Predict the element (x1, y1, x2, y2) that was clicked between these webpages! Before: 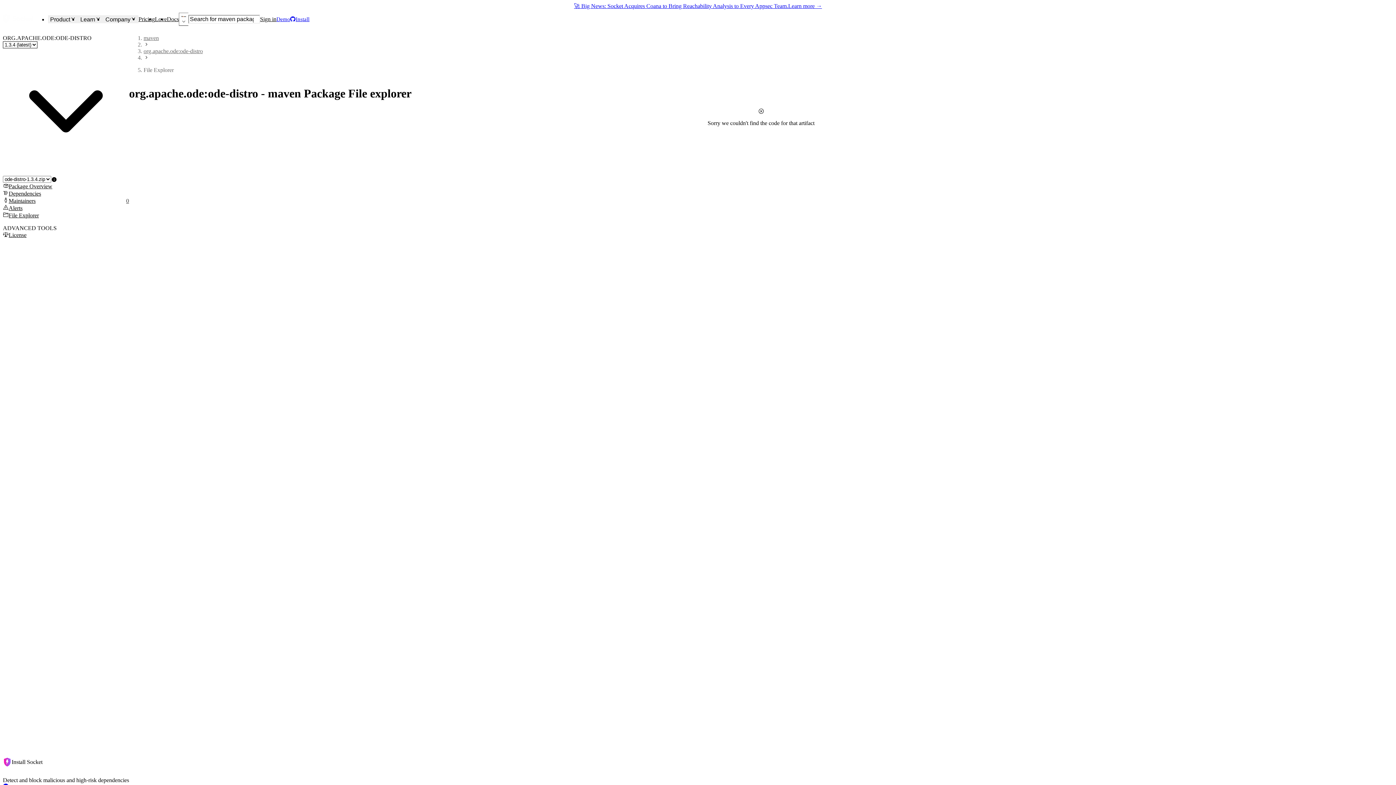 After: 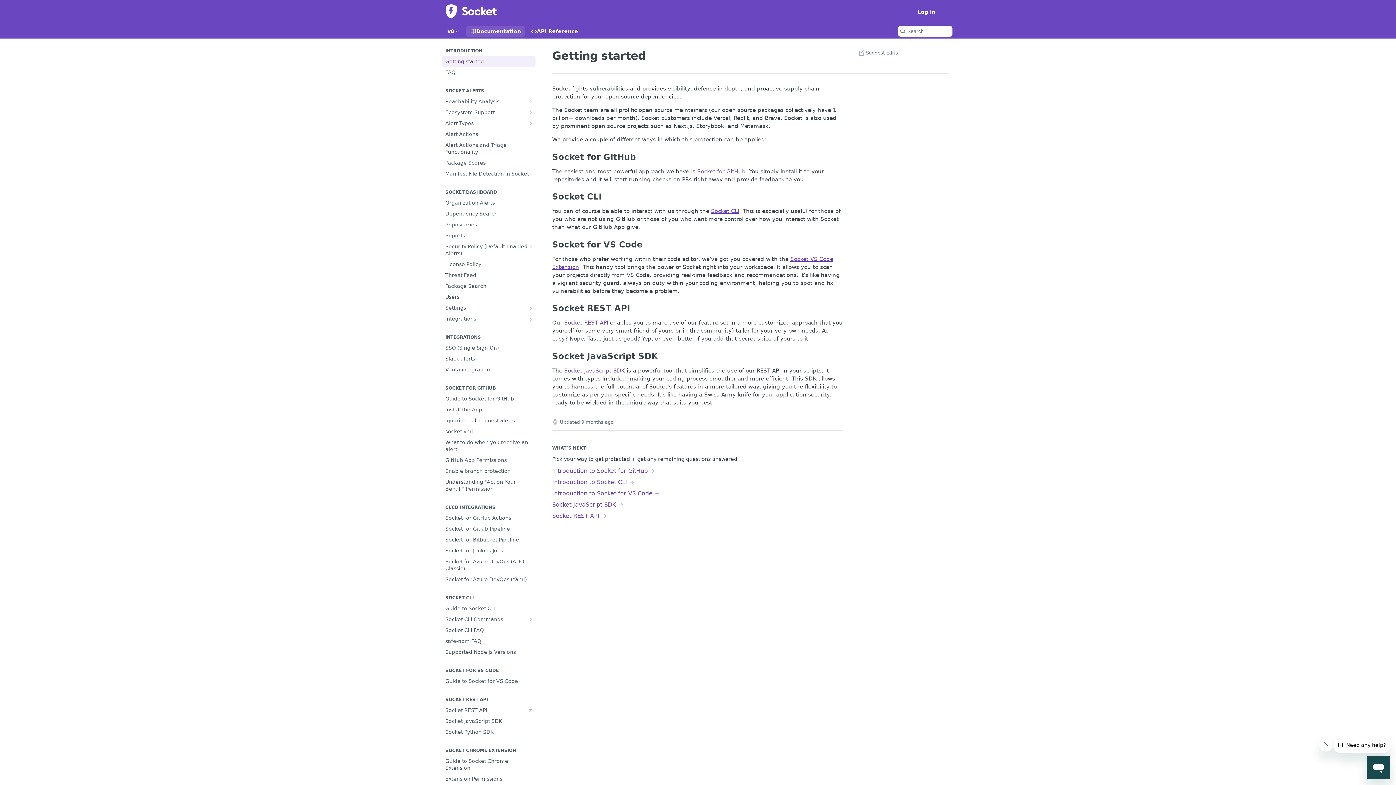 Action: label: Docs bbox: (166, 16, 178, 22)